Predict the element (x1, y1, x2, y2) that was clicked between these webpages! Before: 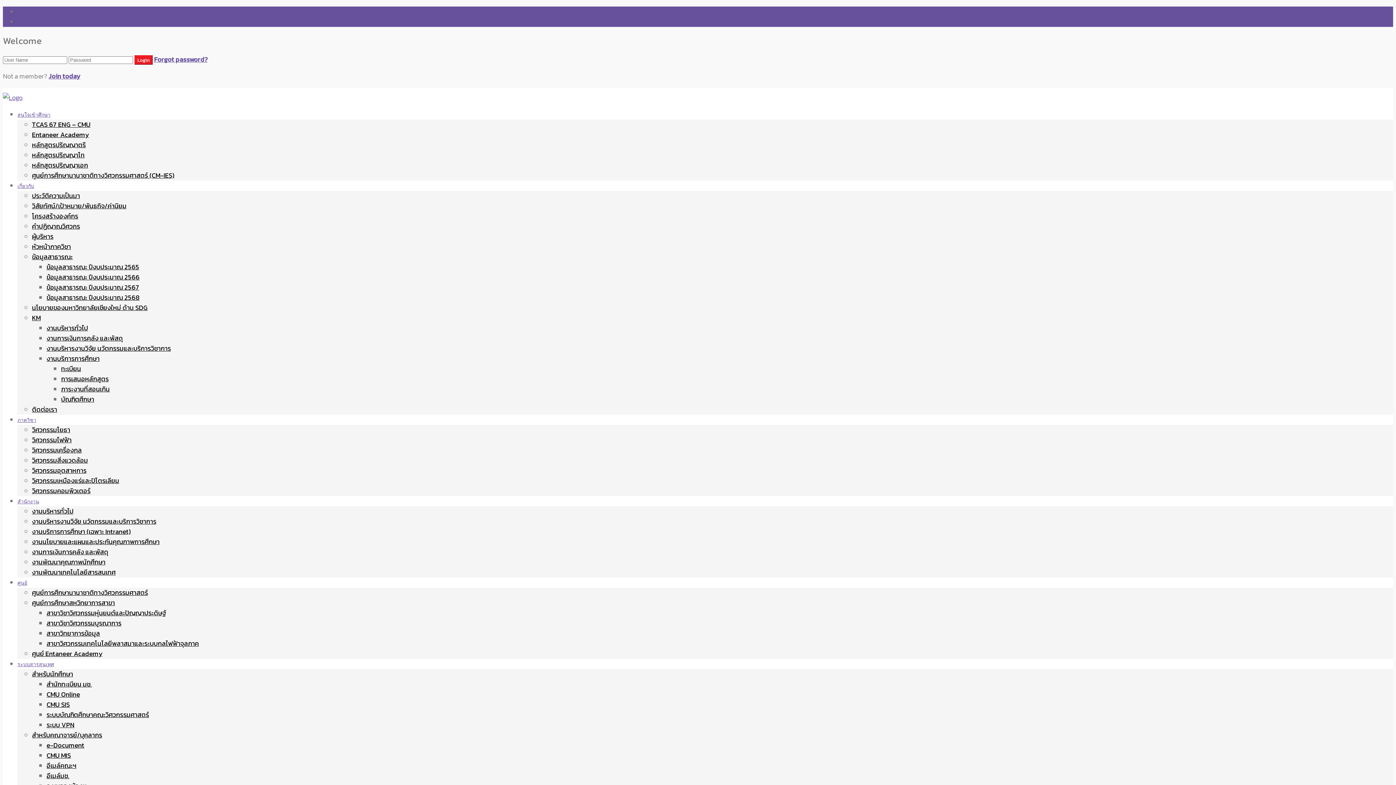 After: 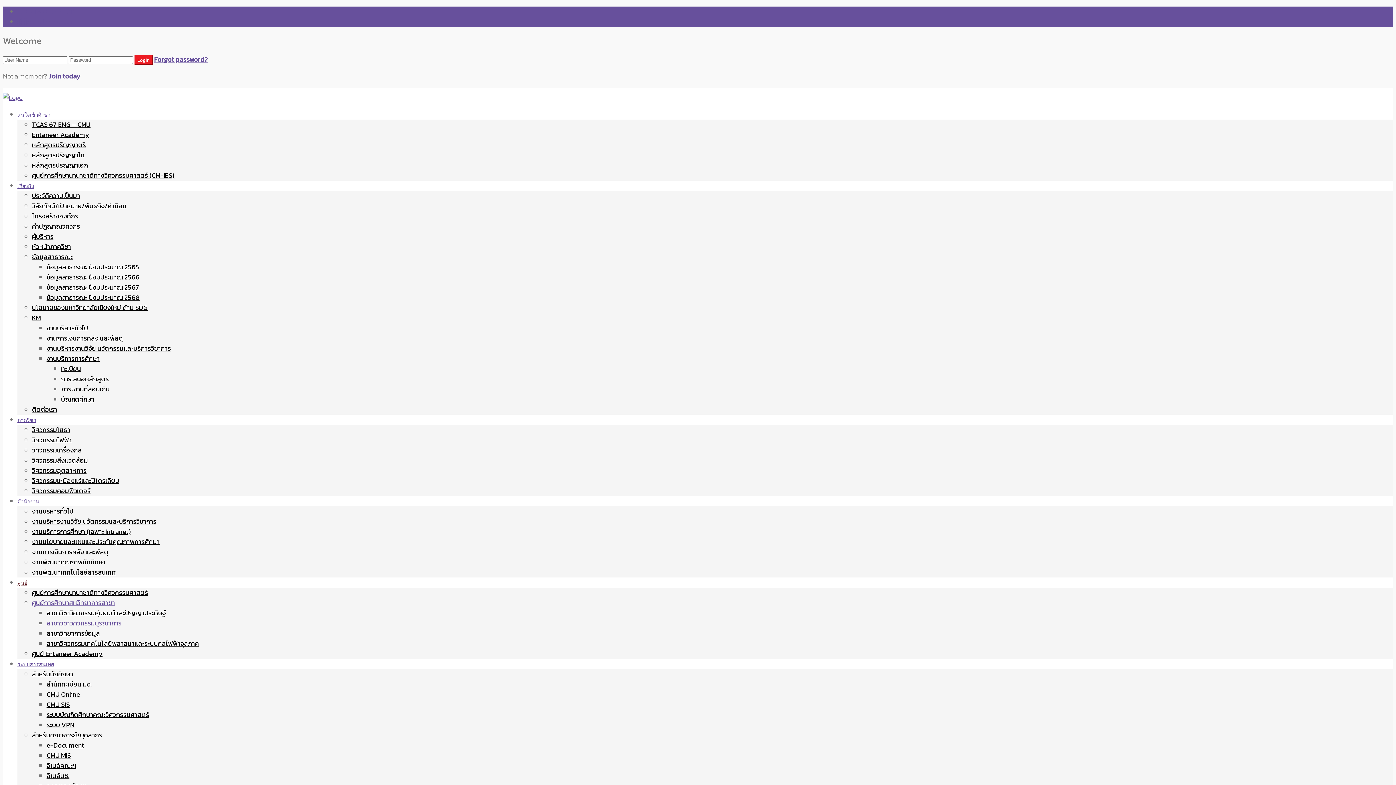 Action: label: สาขาวิชาวิศวกรรมบูรณาการ bbox: (46, 618, 121, 628)